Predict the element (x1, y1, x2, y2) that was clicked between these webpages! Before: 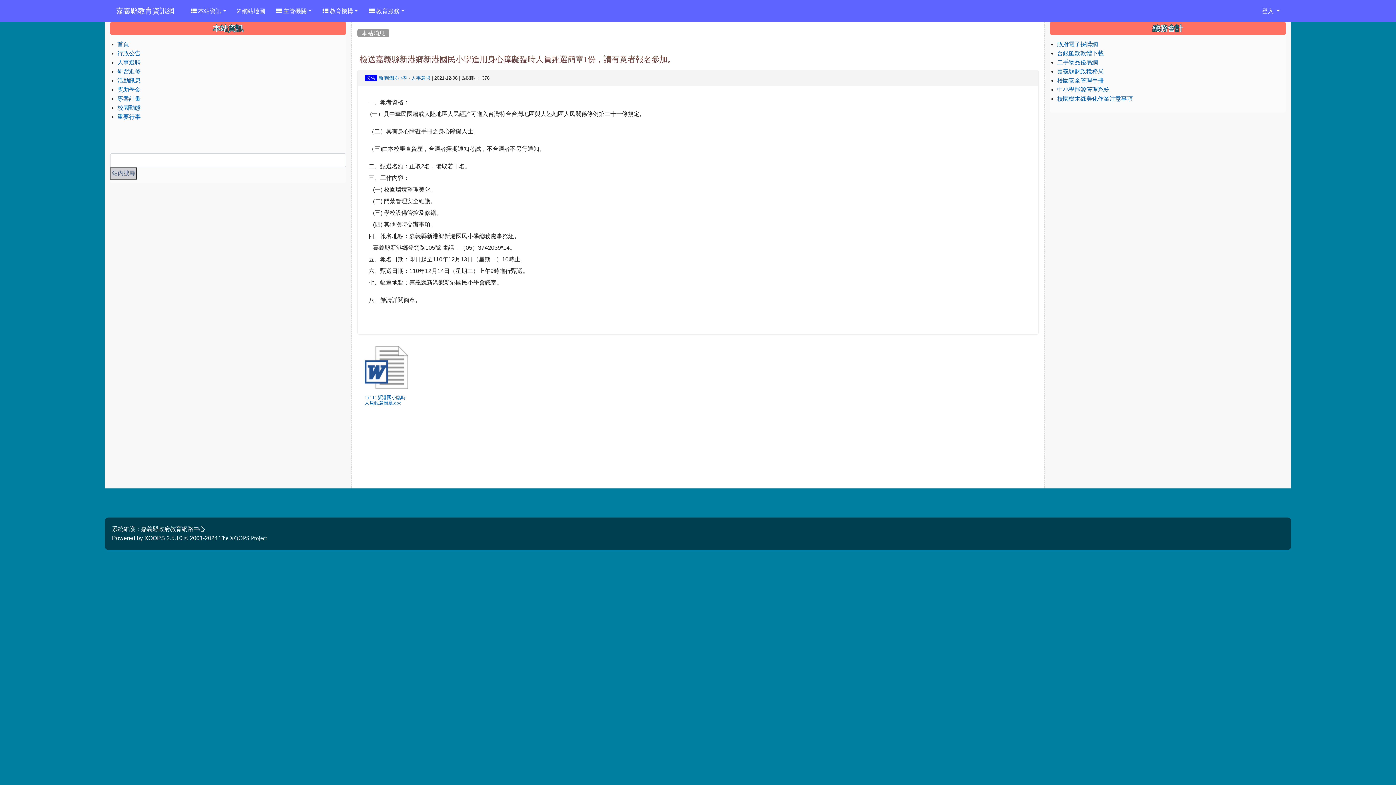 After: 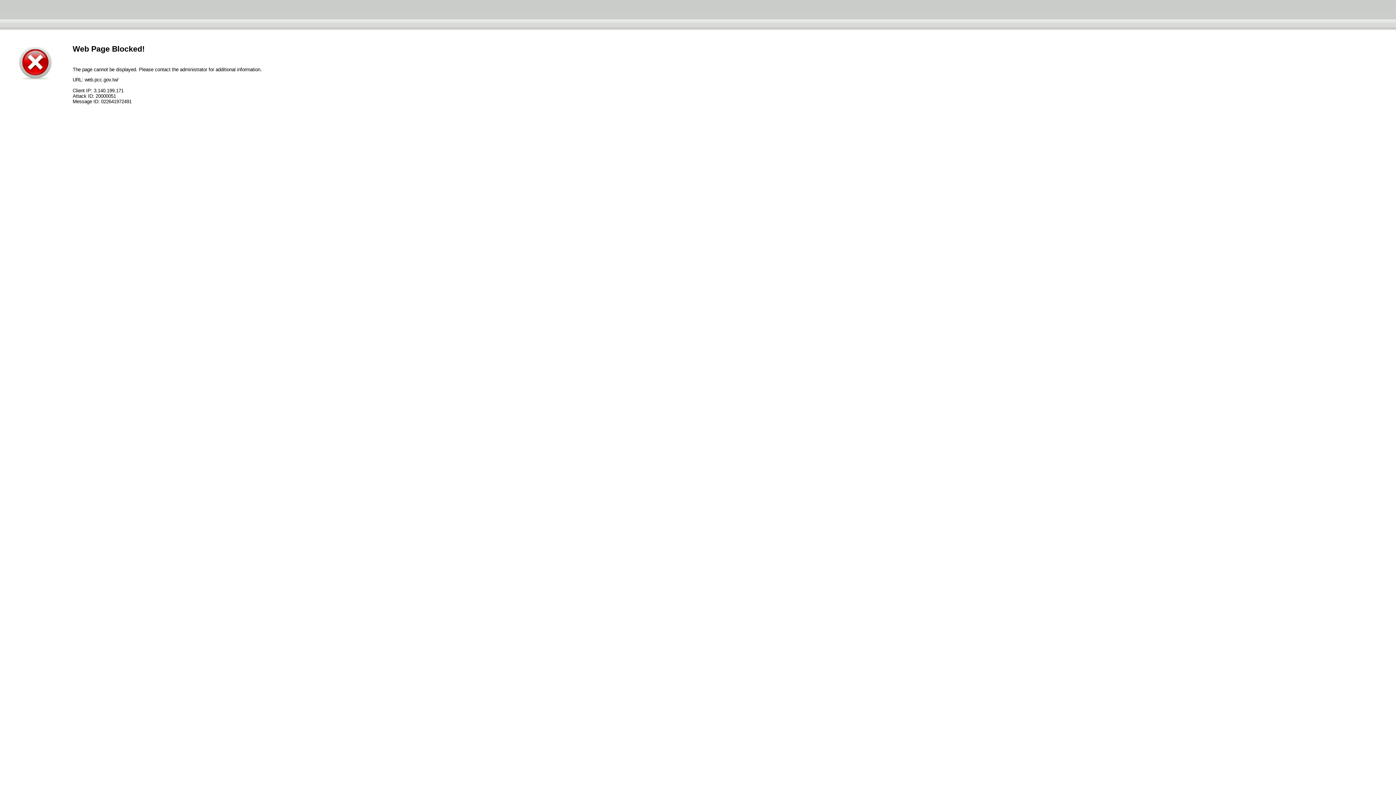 Action: label: 政府電子採購網 bbox: (1057, 41, 1098, 46)